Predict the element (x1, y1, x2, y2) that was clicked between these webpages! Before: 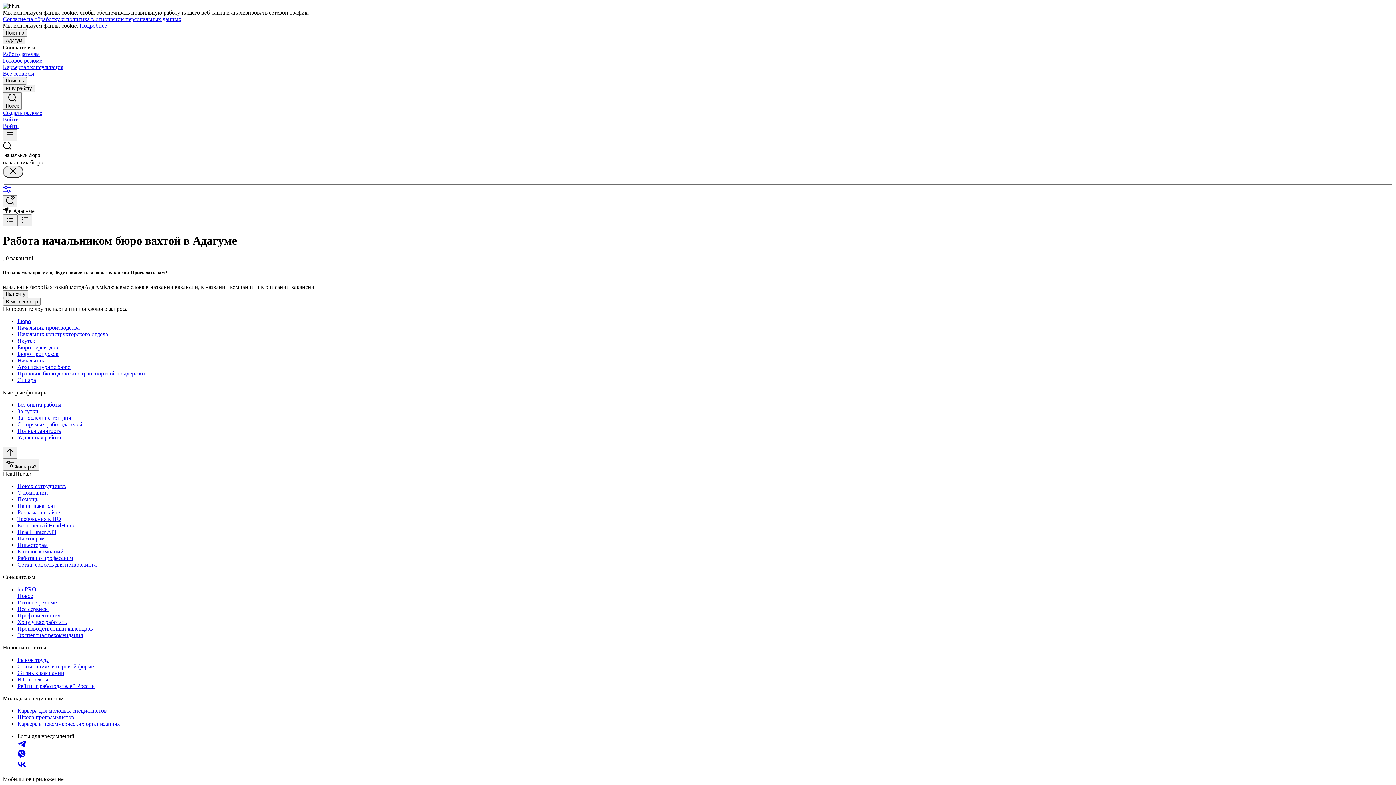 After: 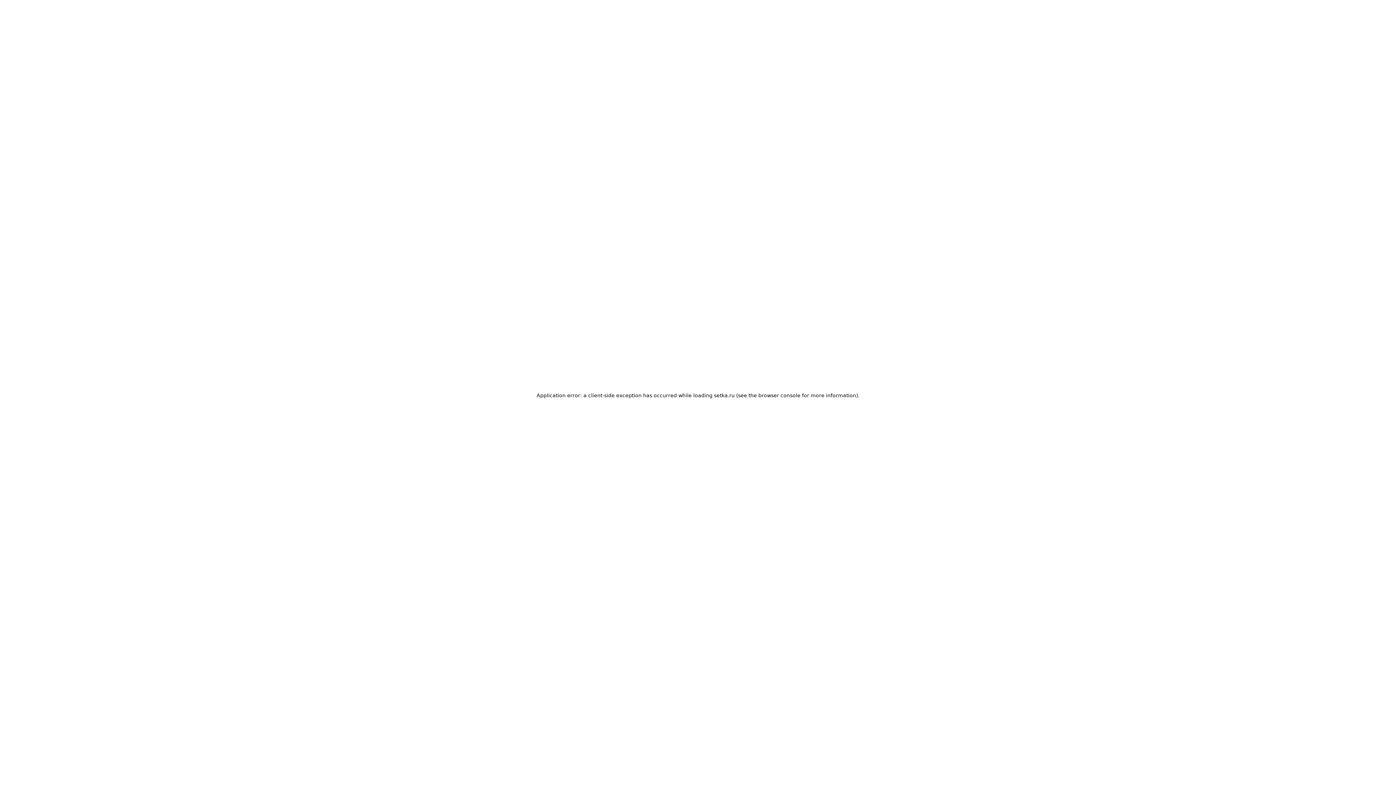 Action: label: Сетка: соцсеть для нетворкинга bbox: (17, 561, 1393, 568)